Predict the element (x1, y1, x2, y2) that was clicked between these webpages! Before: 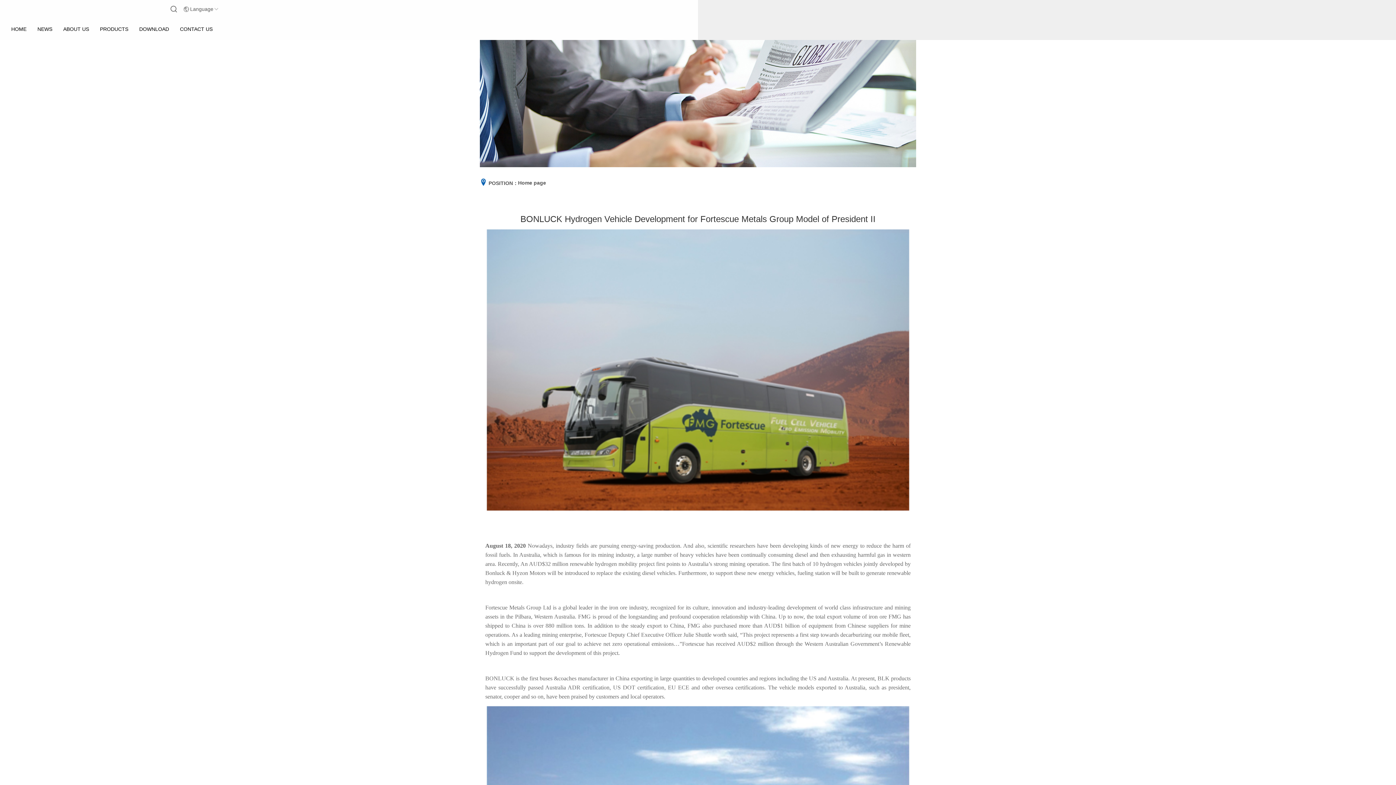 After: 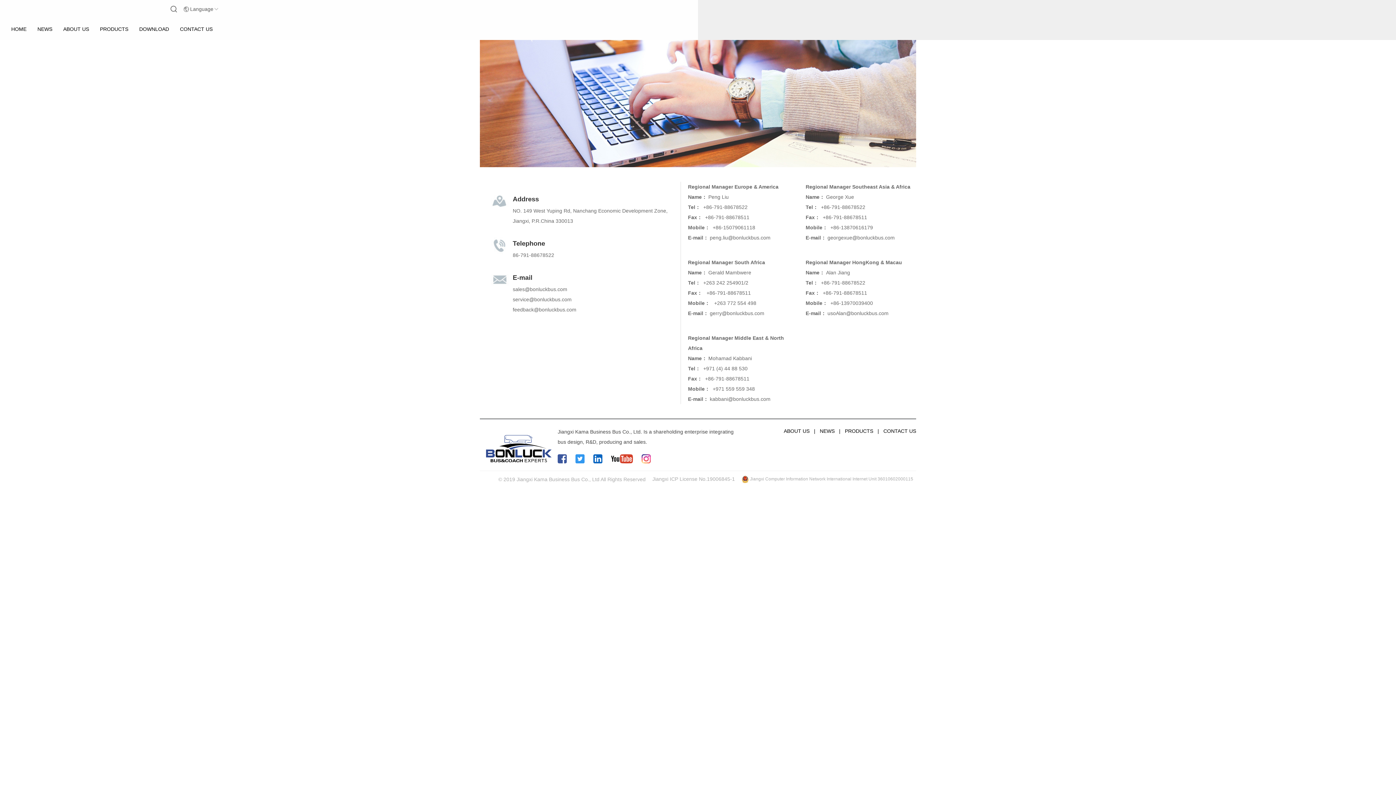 Action: bbox: (174, 18, 218, 40) label: CONTACT US